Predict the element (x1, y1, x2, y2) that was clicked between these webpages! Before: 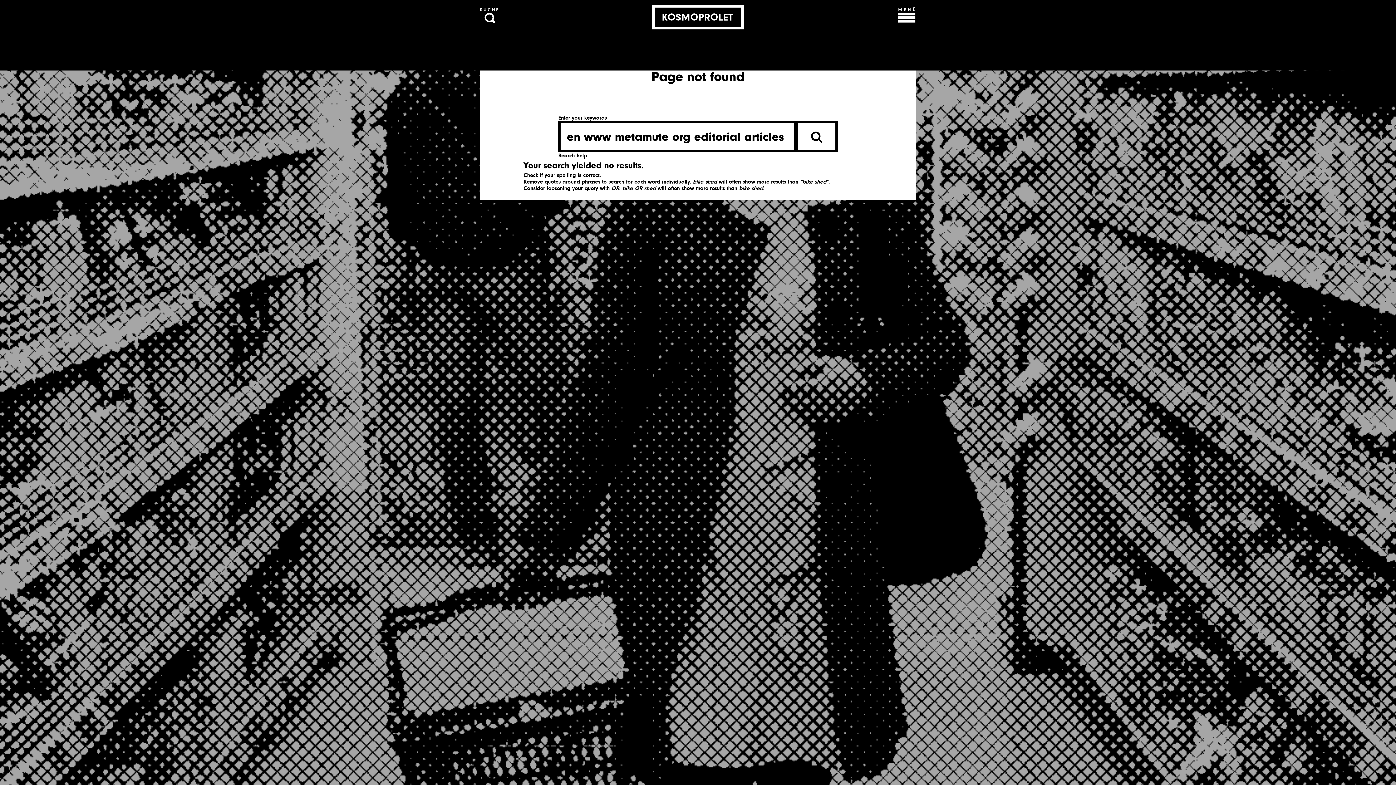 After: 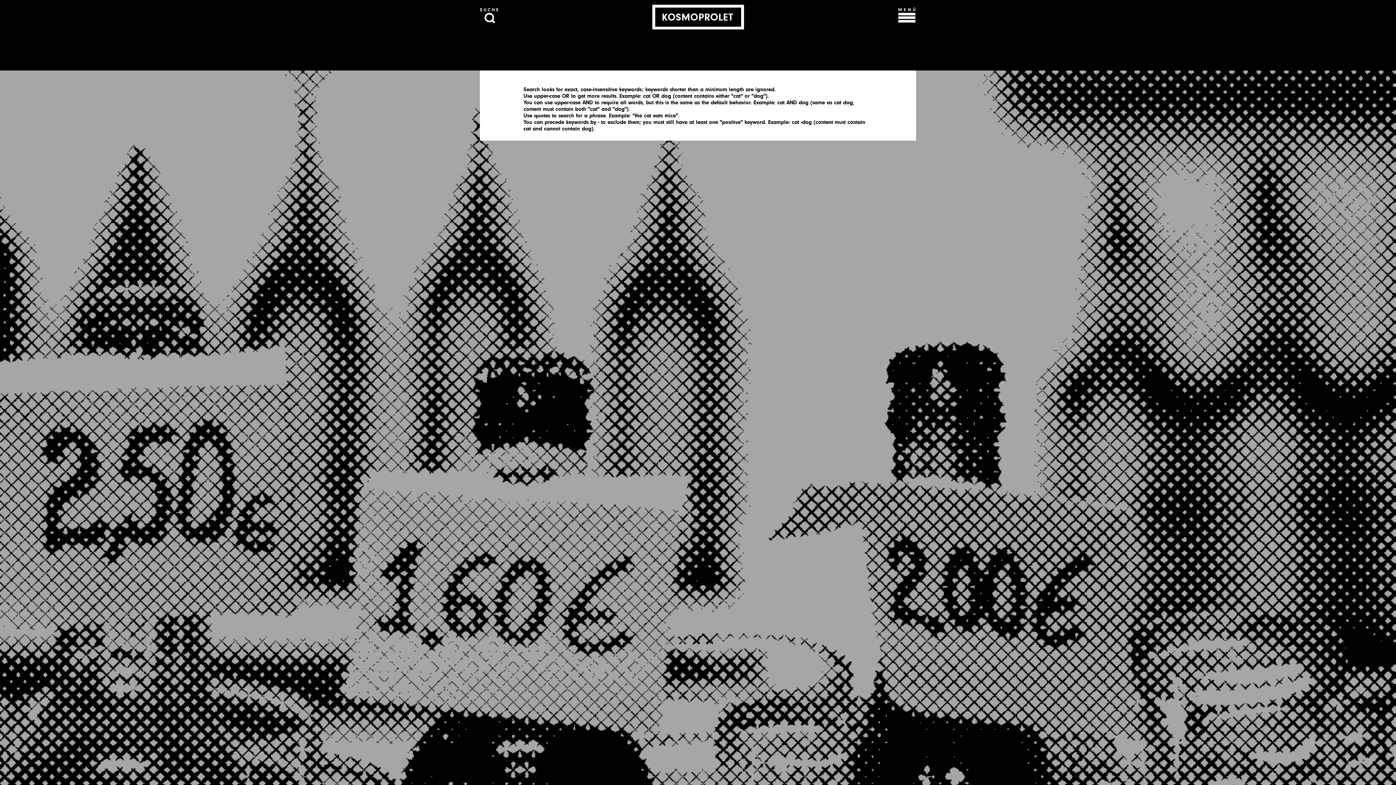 Action: bbox: (558, 152, 587, 158) label: Search help